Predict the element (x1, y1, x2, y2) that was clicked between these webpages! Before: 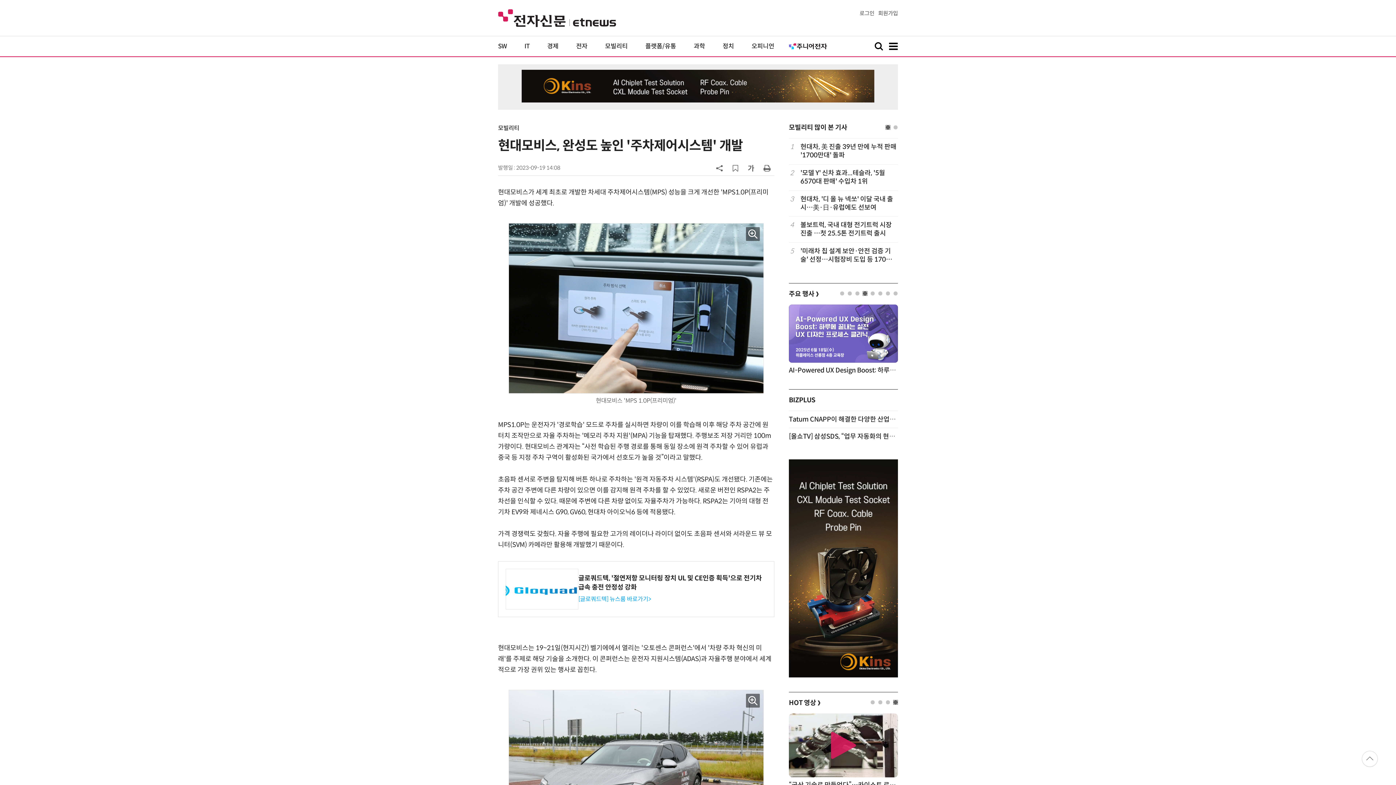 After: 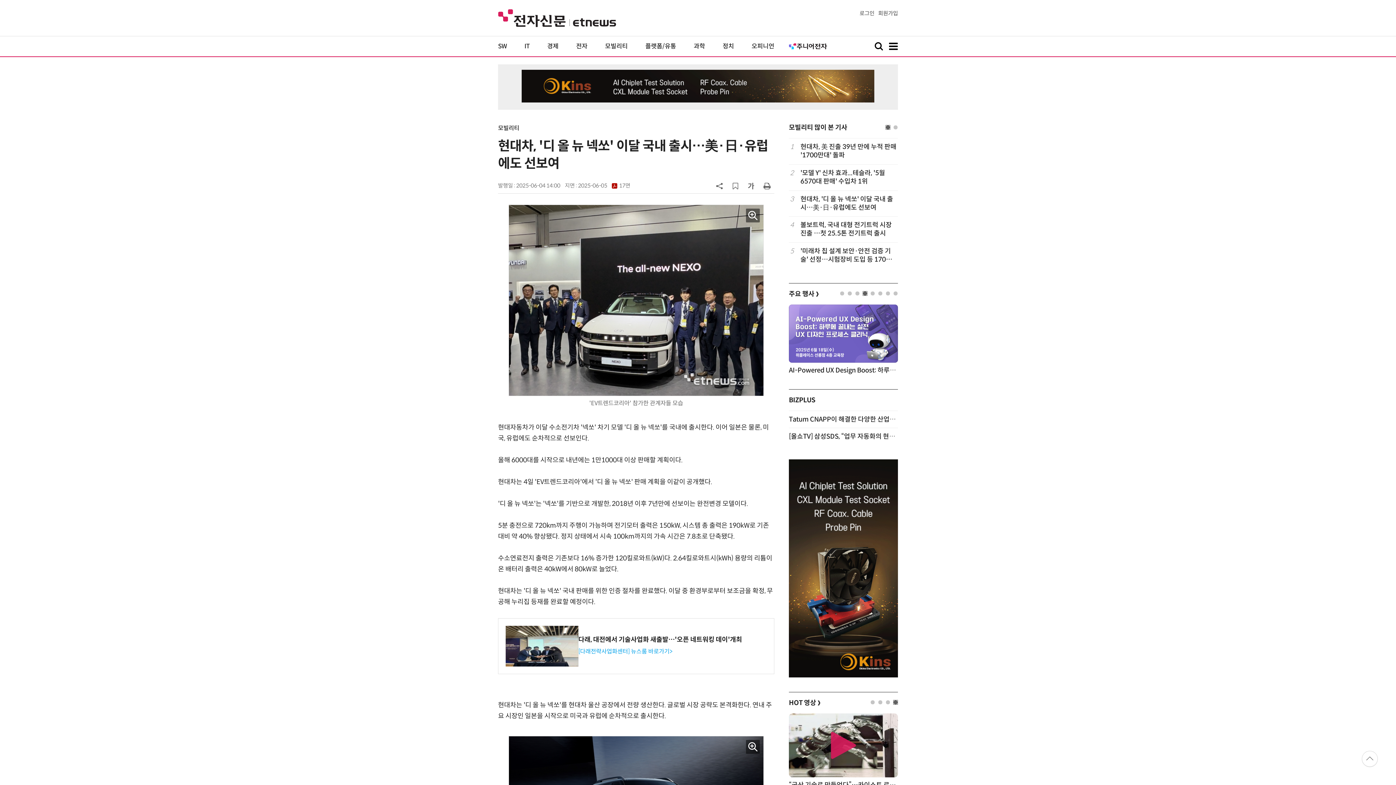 Action: label: 현대차, '디 올 뉴 넥쏘' 이달 국내 출시…美·日·유럽에도 선보여 bbox: (800, 195, 897, 212)